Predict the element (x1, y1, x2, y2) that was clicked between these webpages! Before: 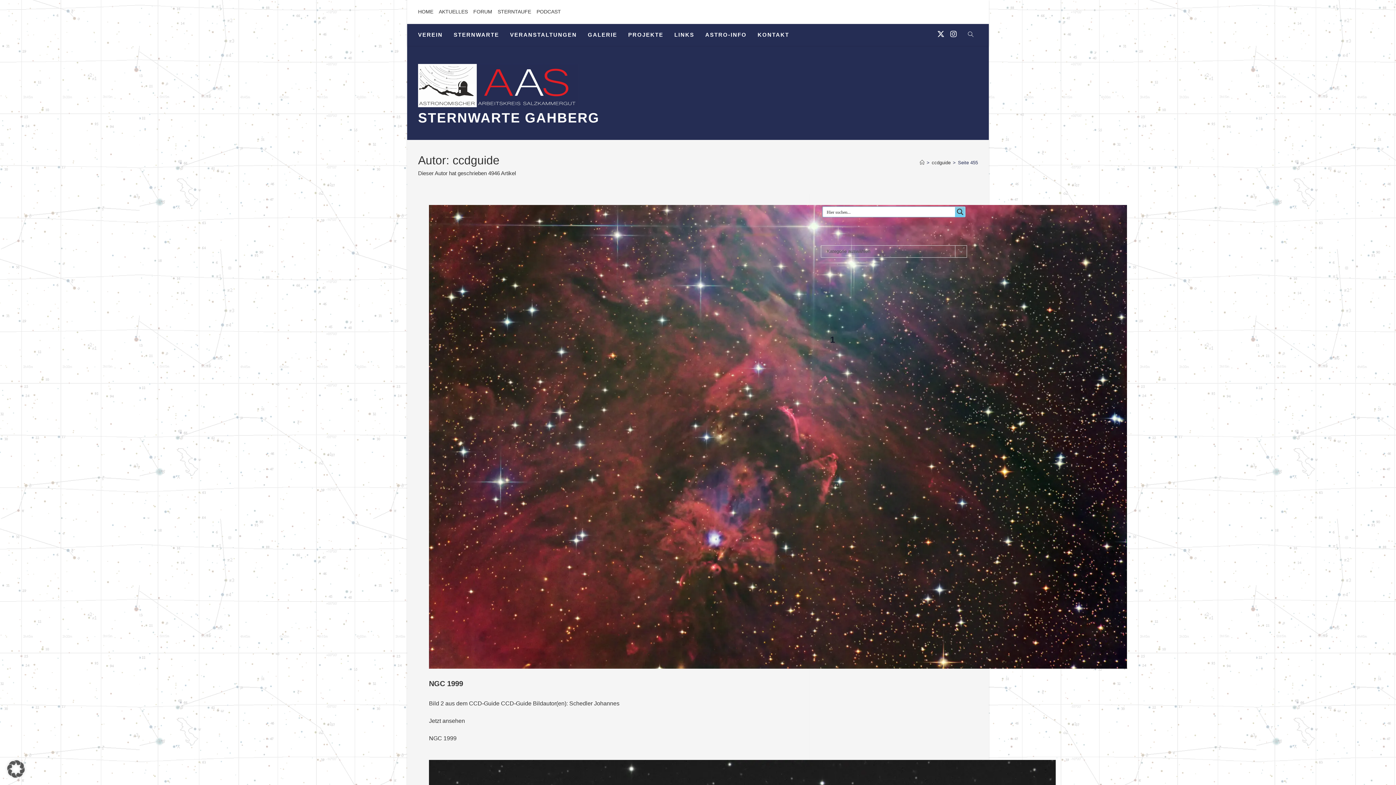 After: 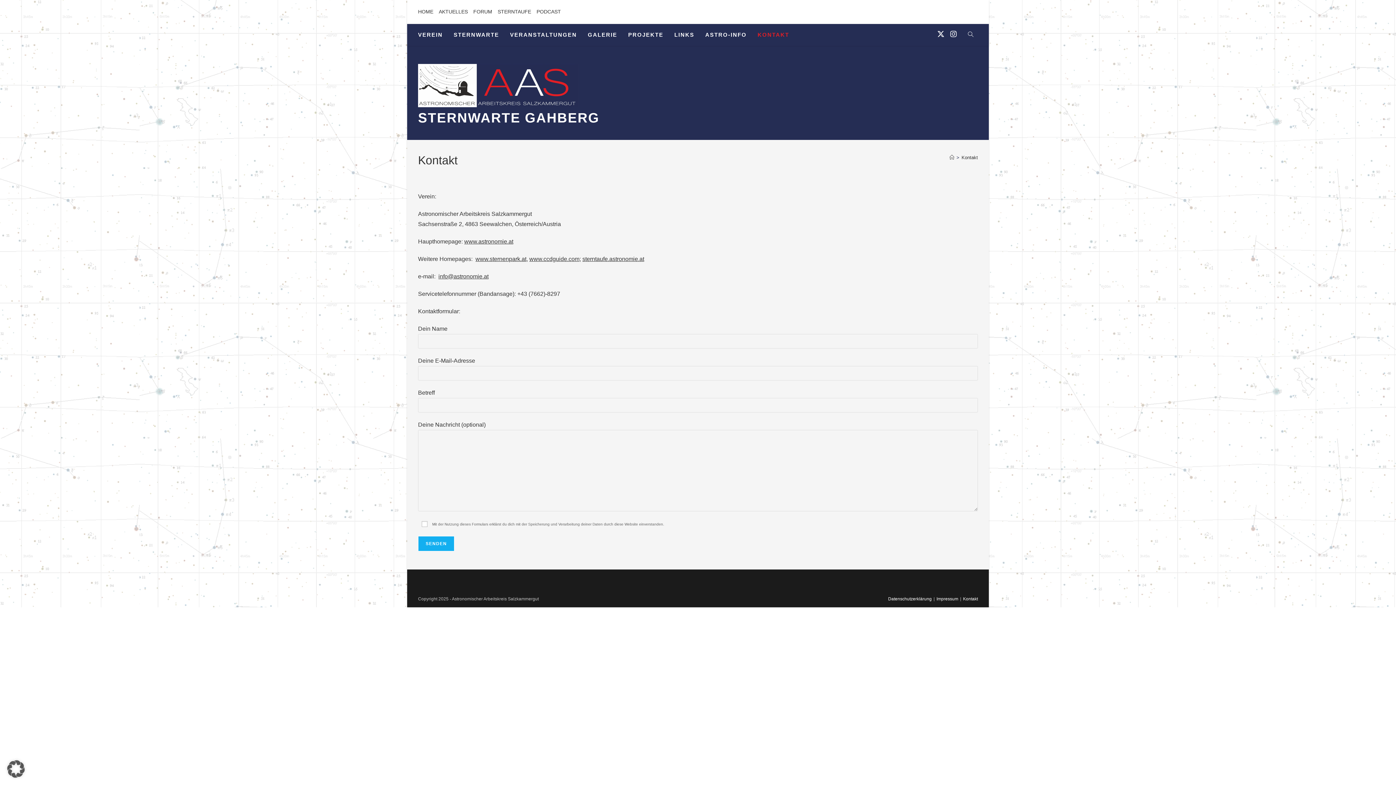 Action: label: KONTAKT bbox: (752, 27, 794, 42)